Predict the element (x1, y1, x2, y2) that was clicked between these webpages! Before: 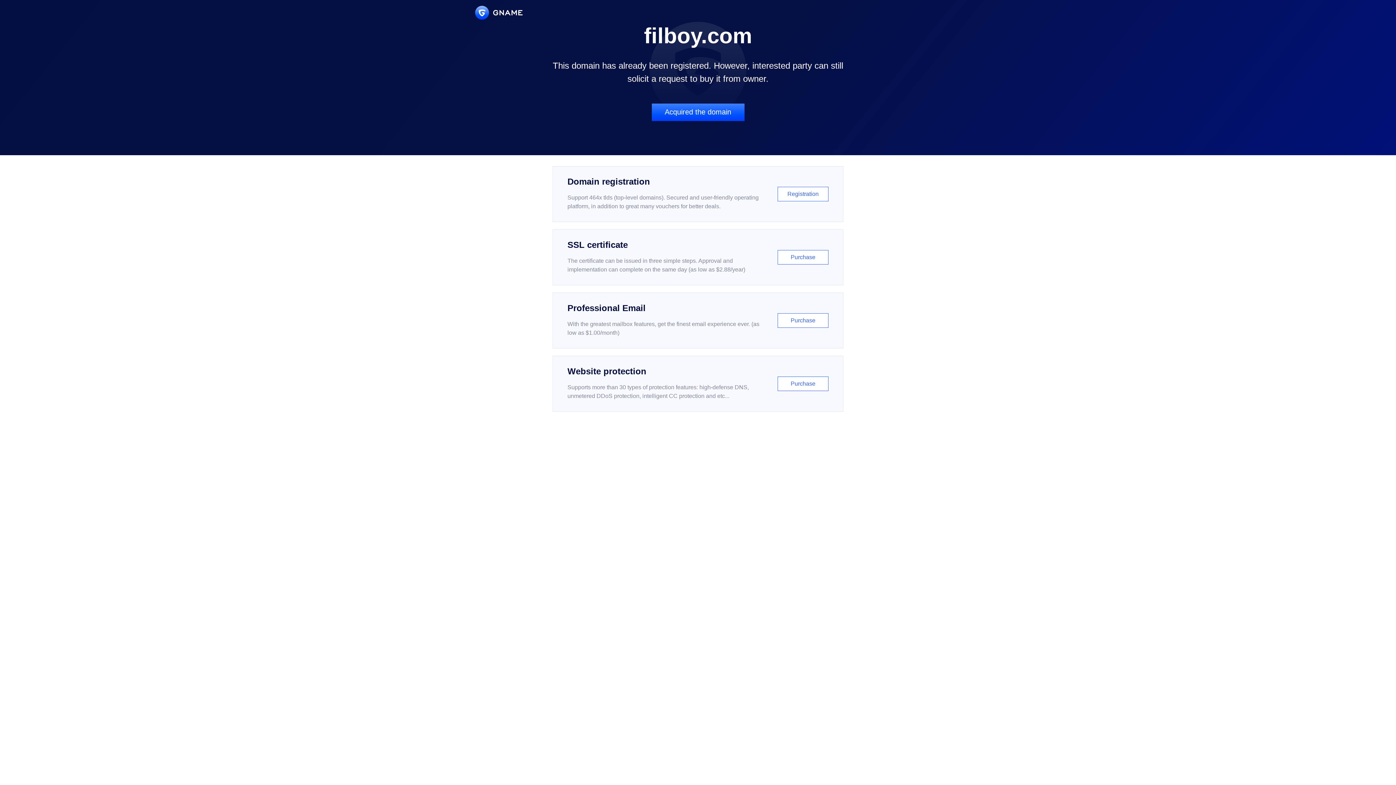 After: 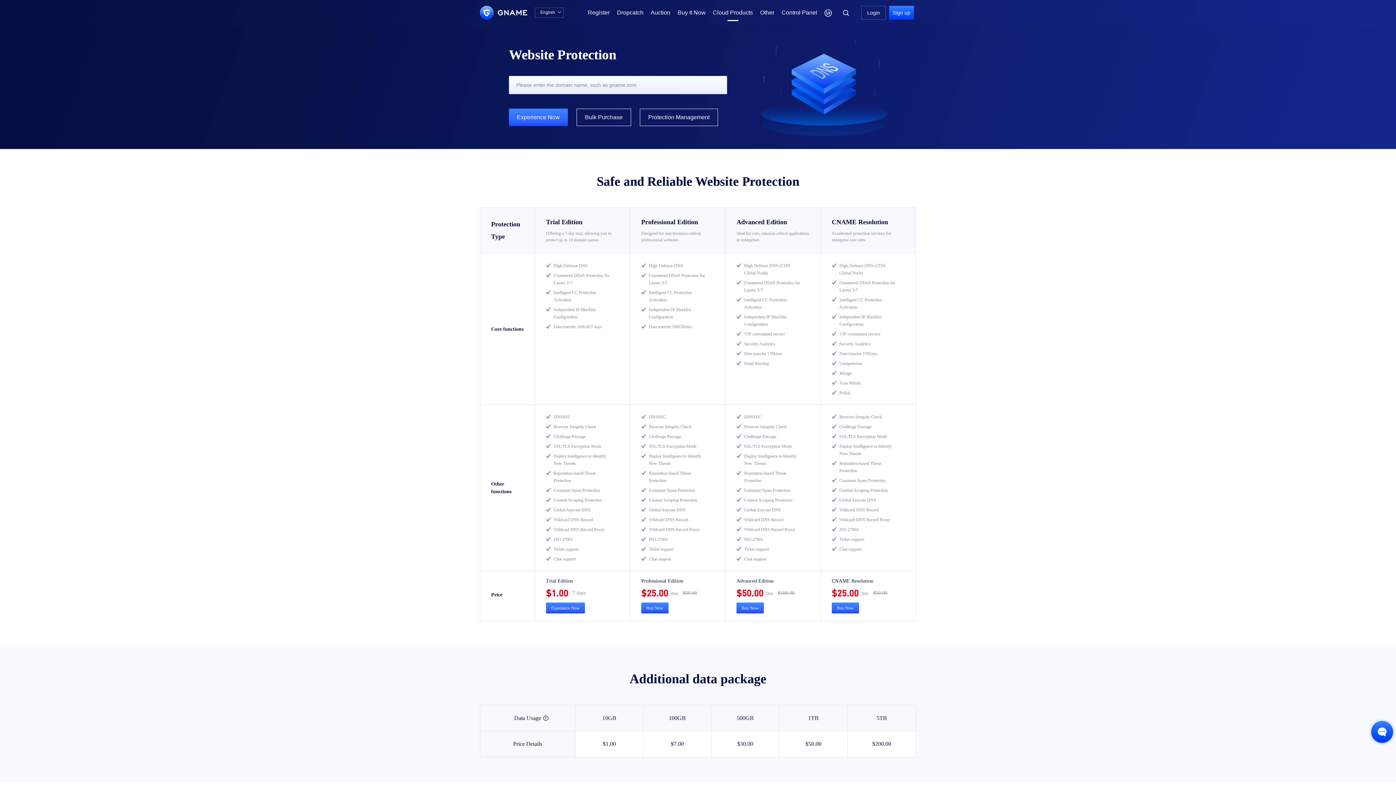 Action: bbox: (552, 356, 843, 412) label: Website protection

Supports more than 30 types of protection features: high-defense DNS, unmetered DDoS protection, intelligent CC protection and etc...

Purchase